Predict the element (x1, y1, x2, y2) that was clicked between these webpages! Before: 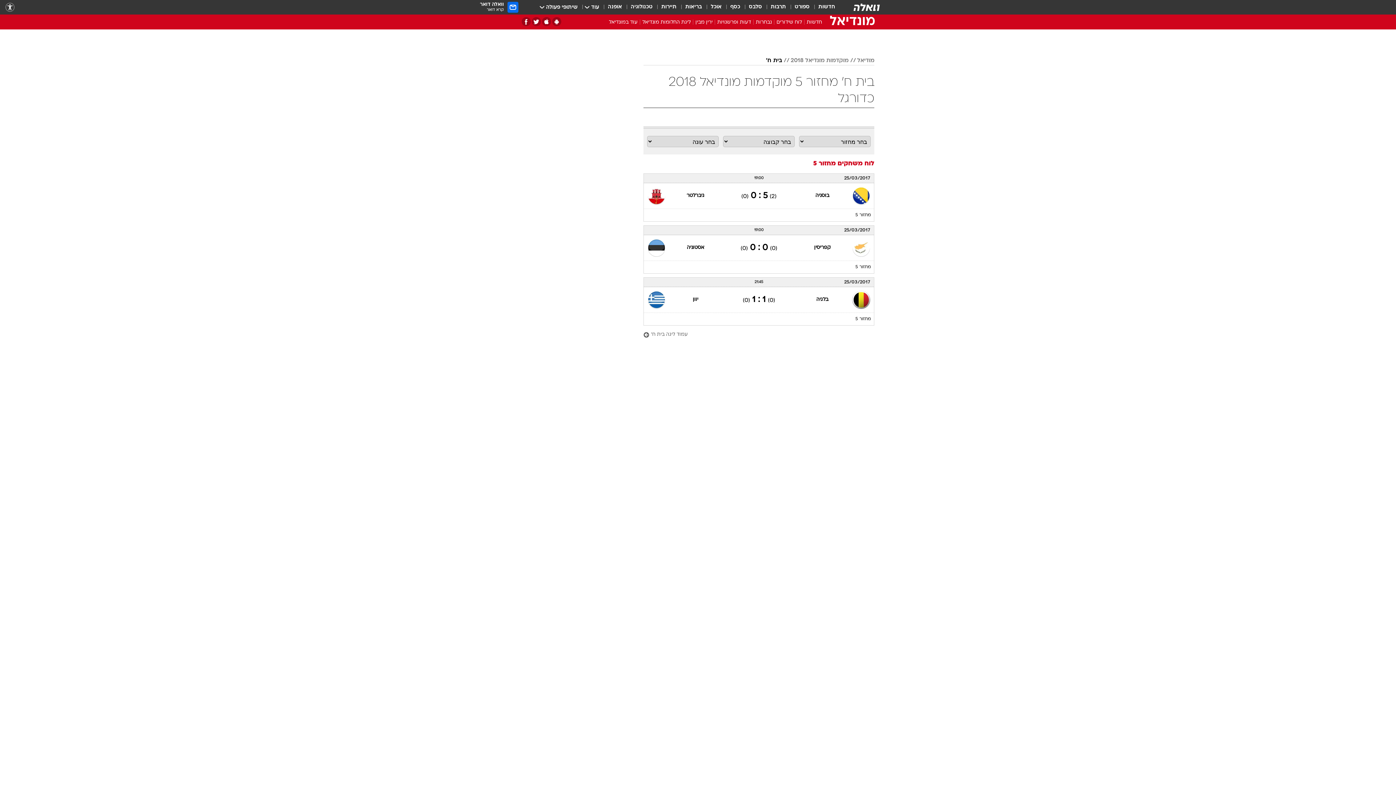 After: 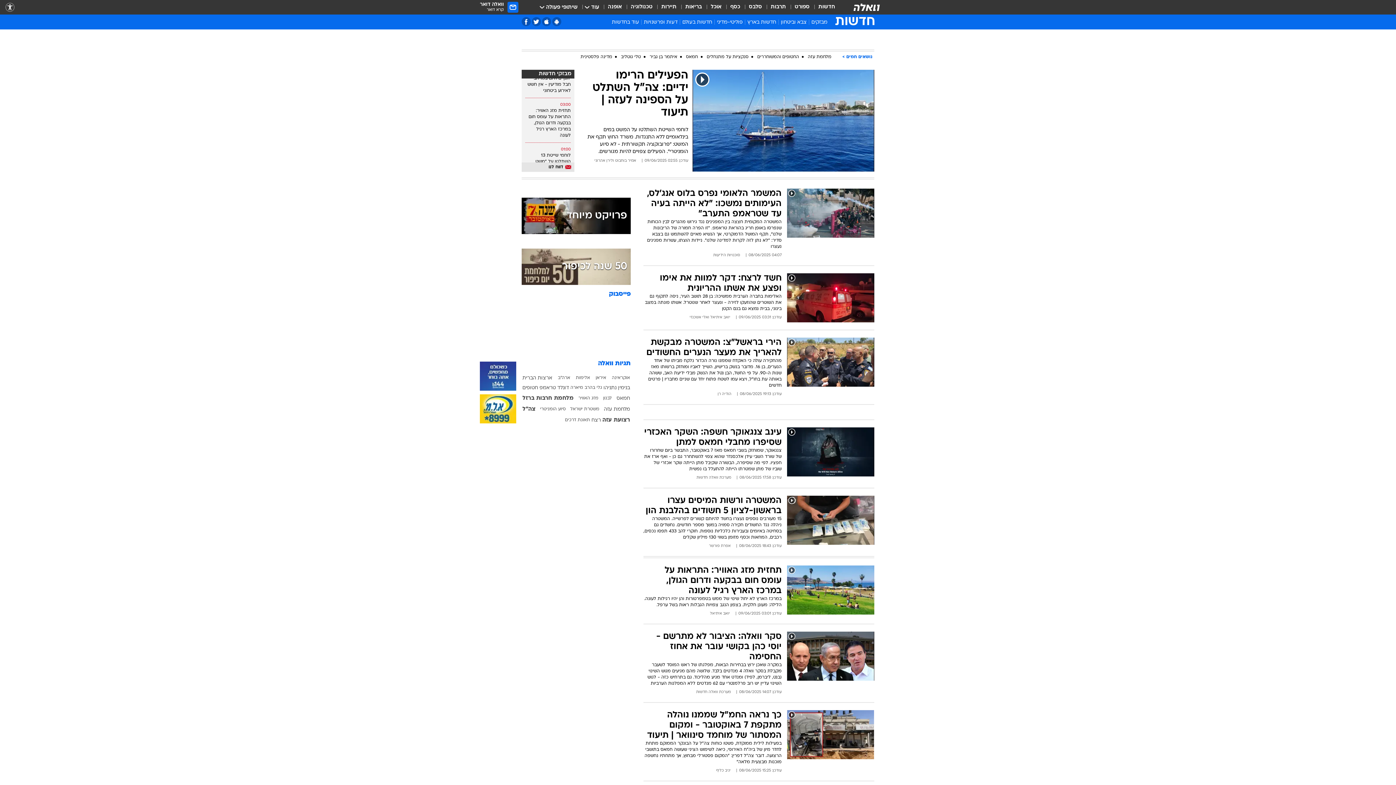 Action: bbox: (818, 3, 835, 11) label: חדשות